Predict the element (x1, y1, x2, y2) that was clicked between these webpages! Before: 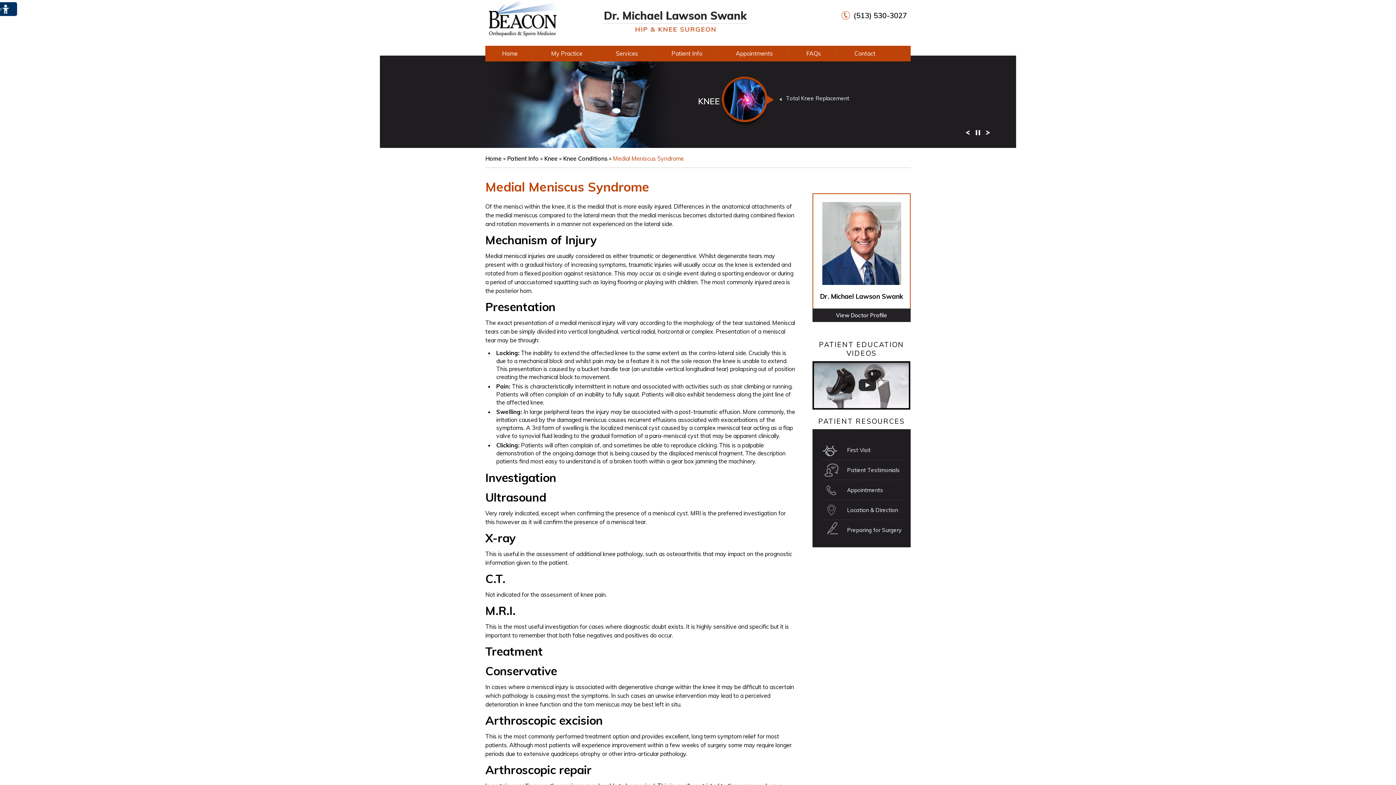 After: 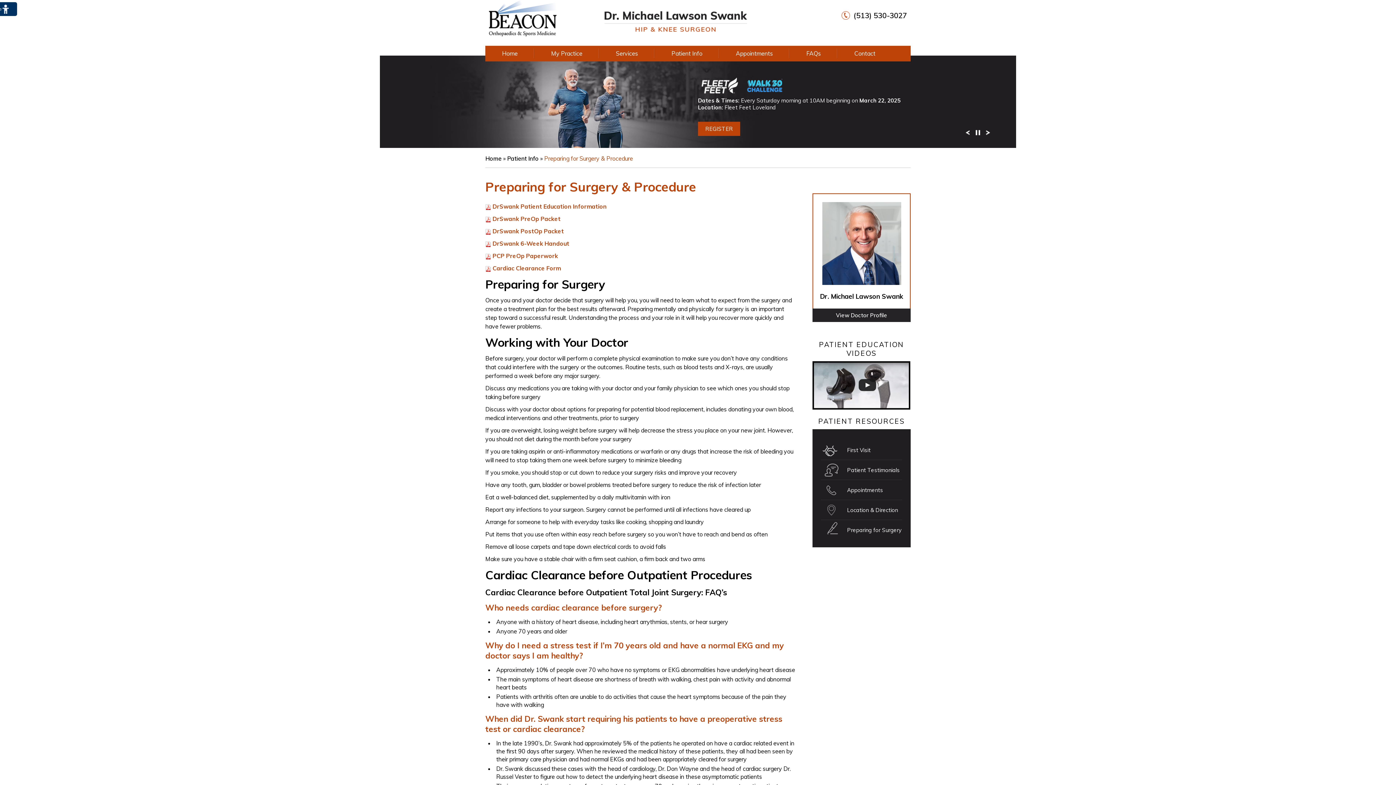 Action: bbox: (812, 520, 910, 540) label: Preparing for Surgery